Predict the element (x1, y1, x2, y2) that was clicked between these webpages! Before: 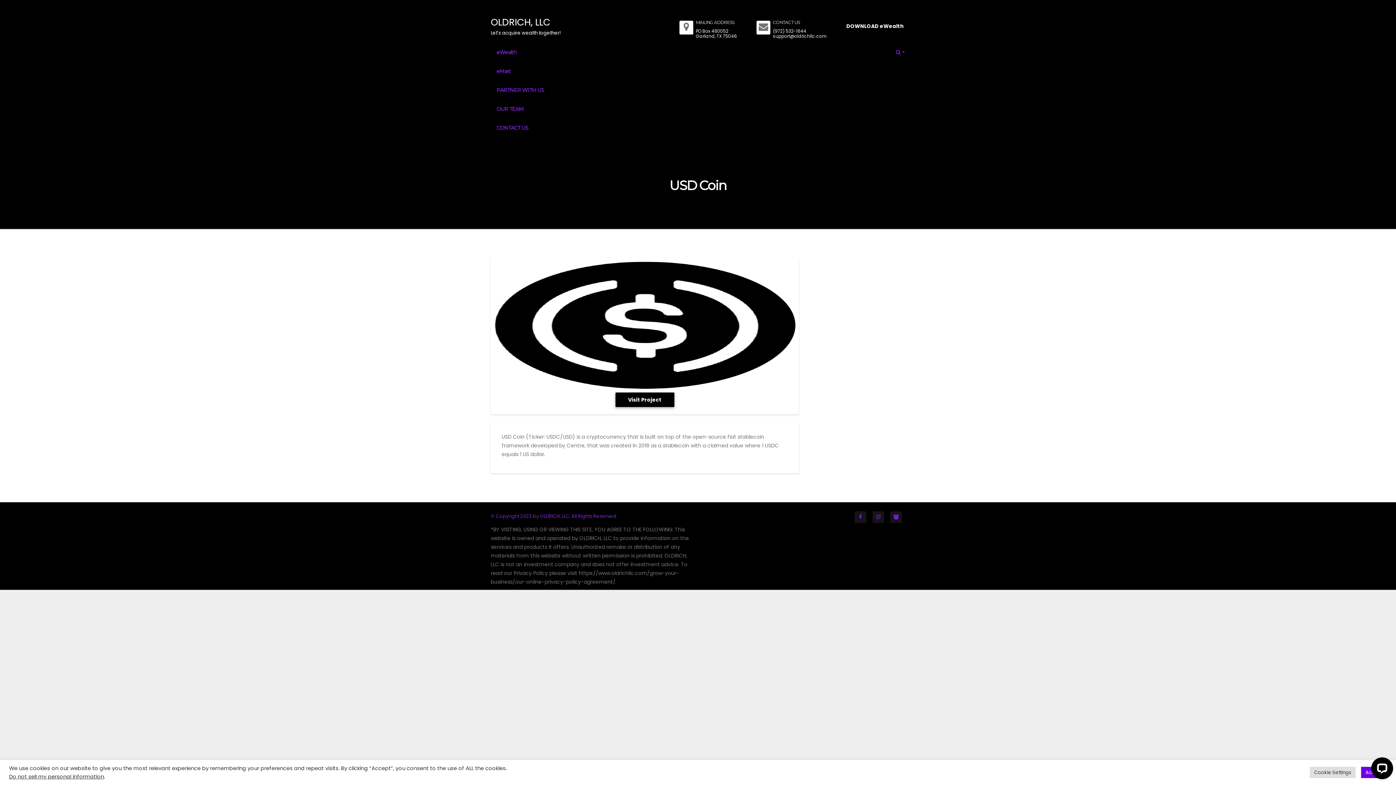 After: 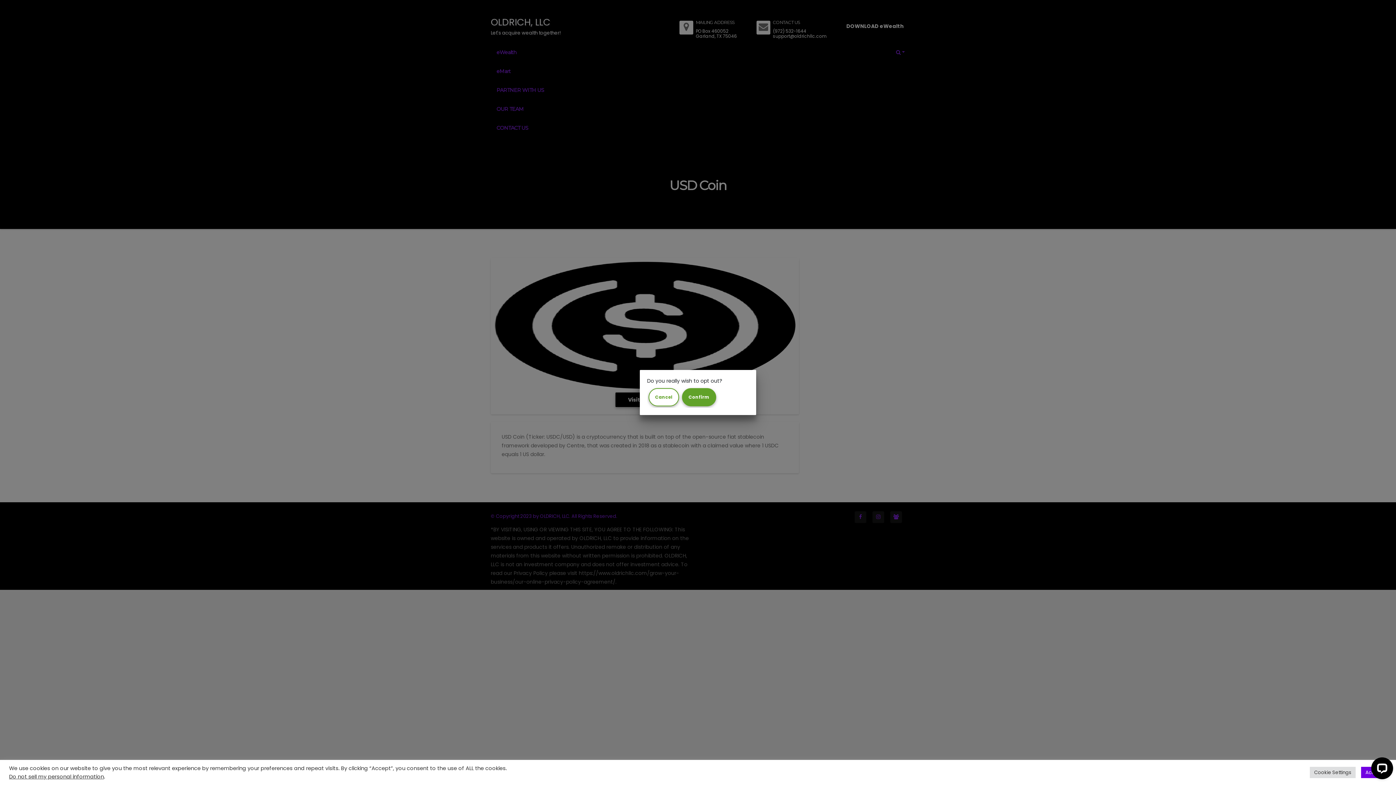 Action: label: Do not sell my personal information bbox: (9, 773, 104, 780)